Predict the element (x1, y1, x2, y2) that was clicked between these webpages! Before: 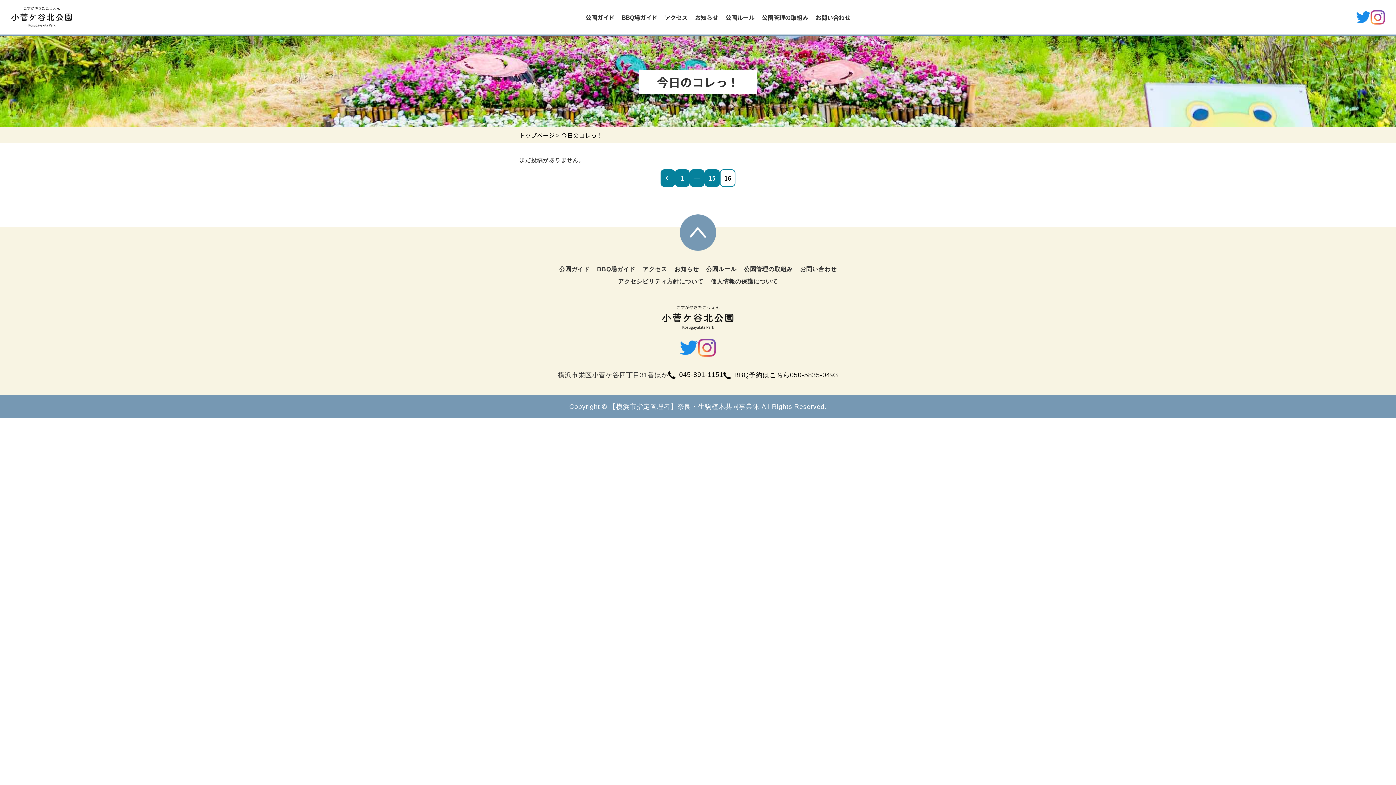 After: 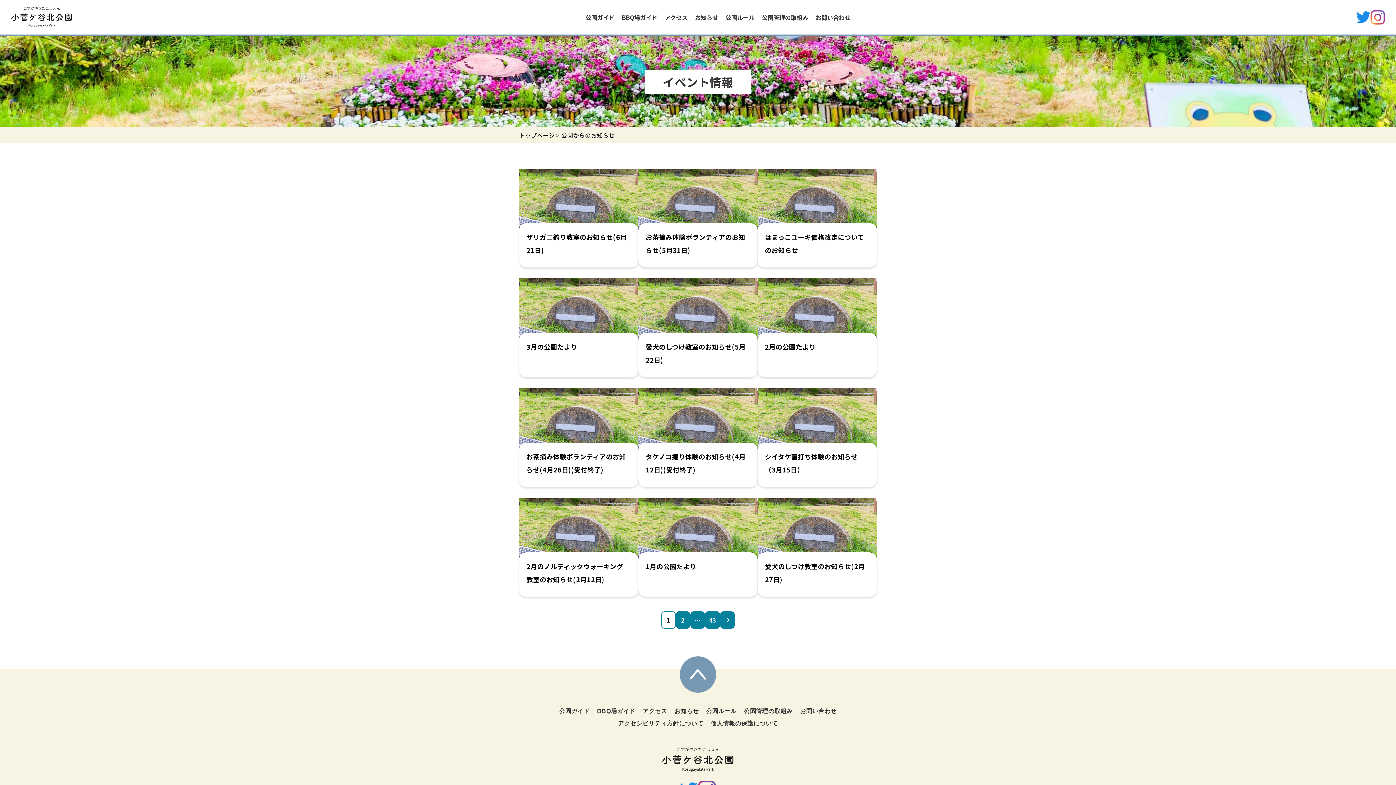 Action: label: お知らせ bbox: (691, 11, 722, 23)